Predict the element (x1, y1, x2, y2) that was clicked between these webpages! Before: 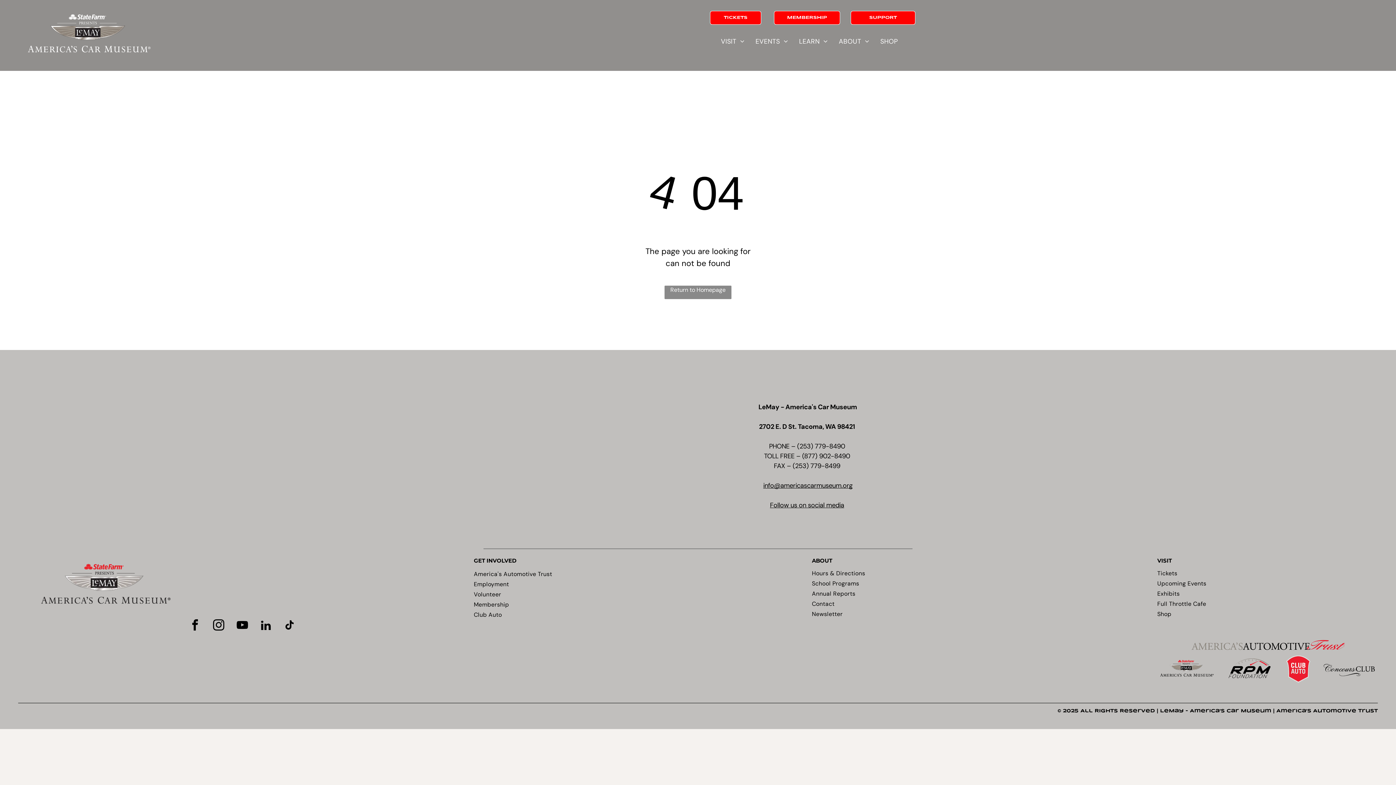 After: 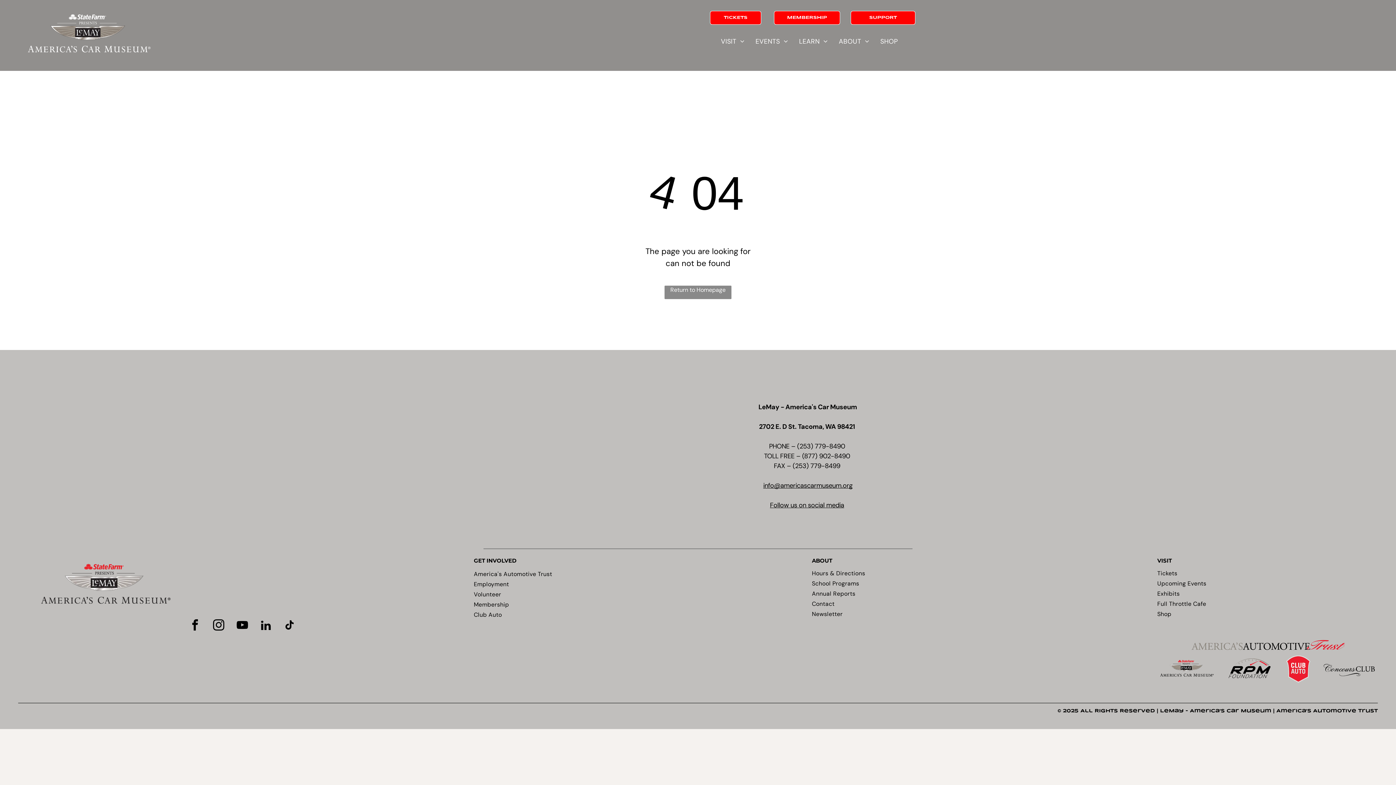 Action: bbox: (763, 481, 852, 490) label: info@americascarmuseum.org